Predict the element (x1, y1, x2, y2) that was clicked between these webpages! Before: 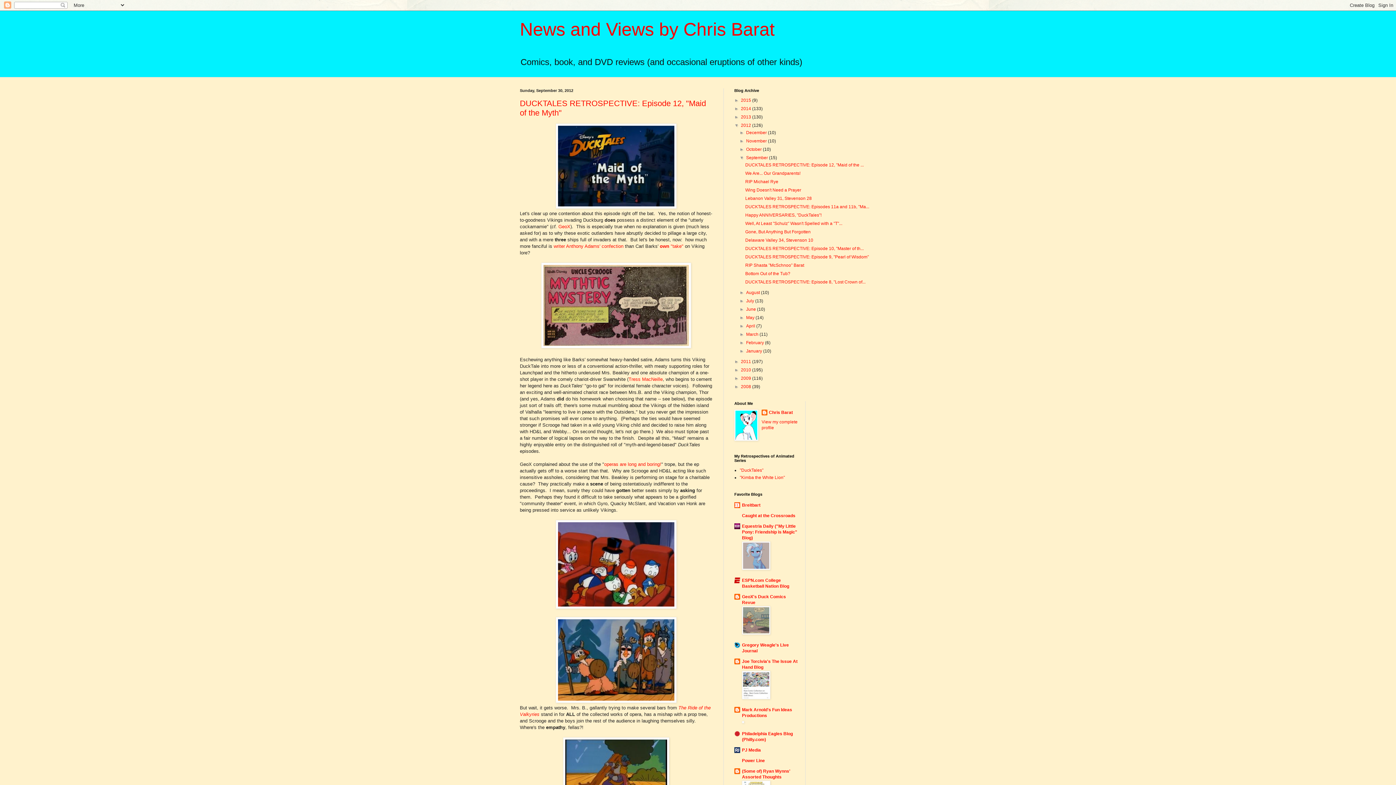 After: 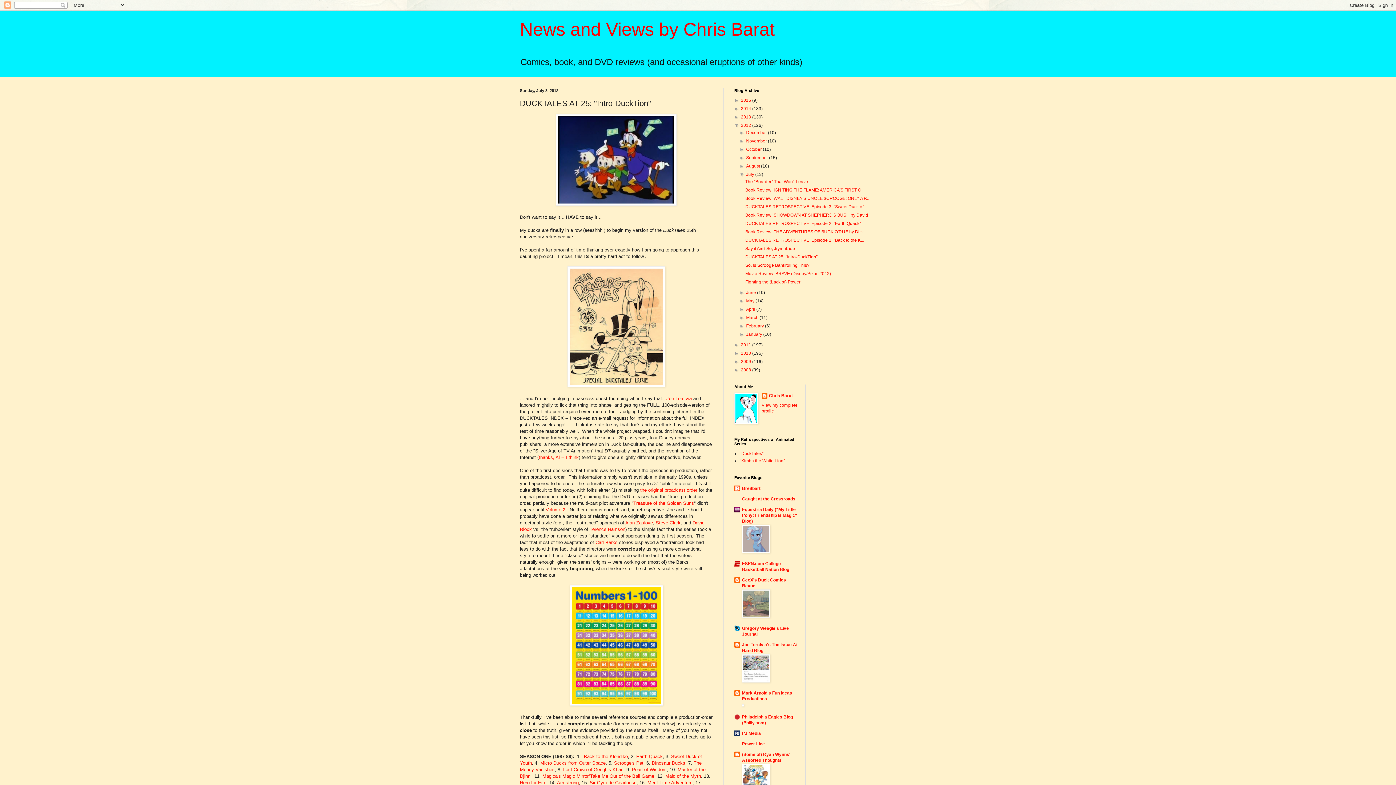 Action: bbox: (740, 468, 763, 473) label: "DuckTales"